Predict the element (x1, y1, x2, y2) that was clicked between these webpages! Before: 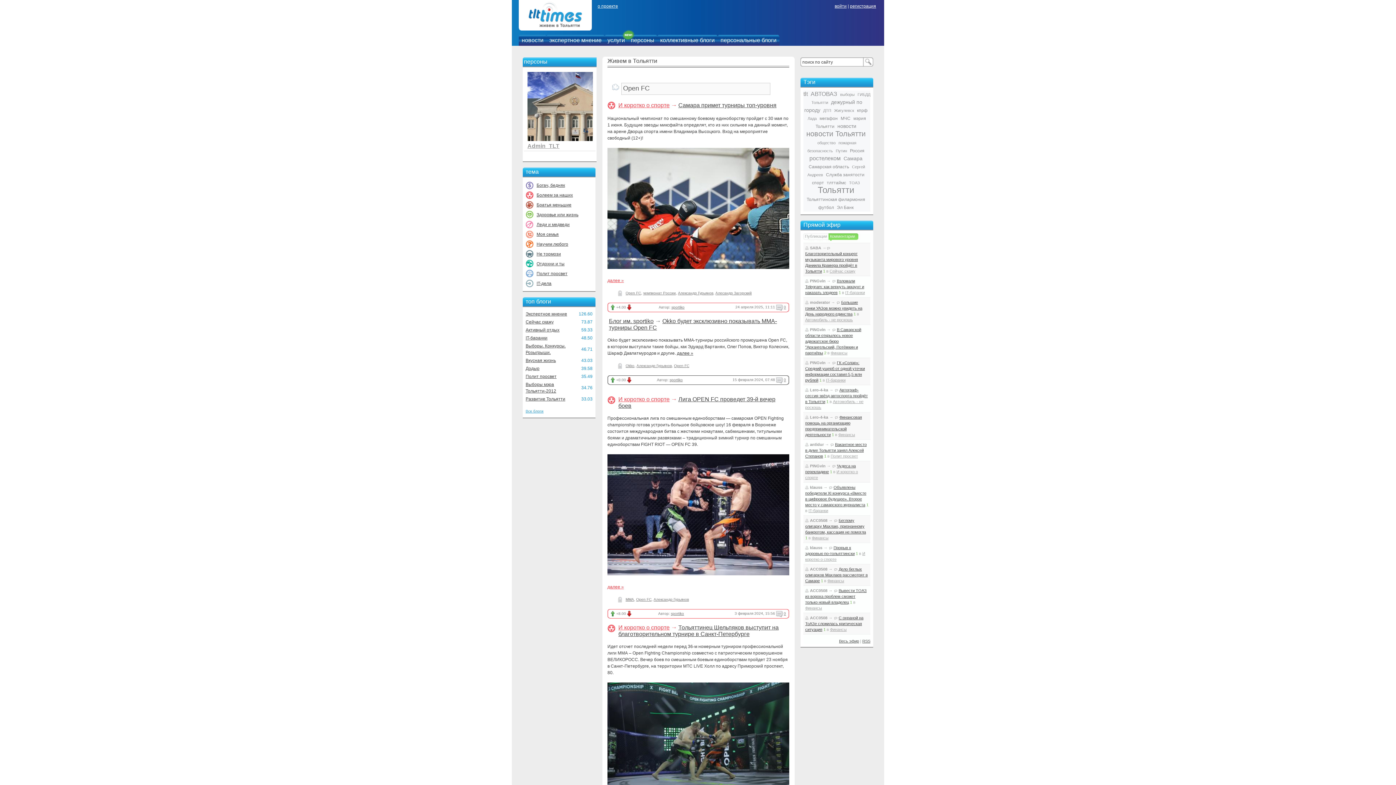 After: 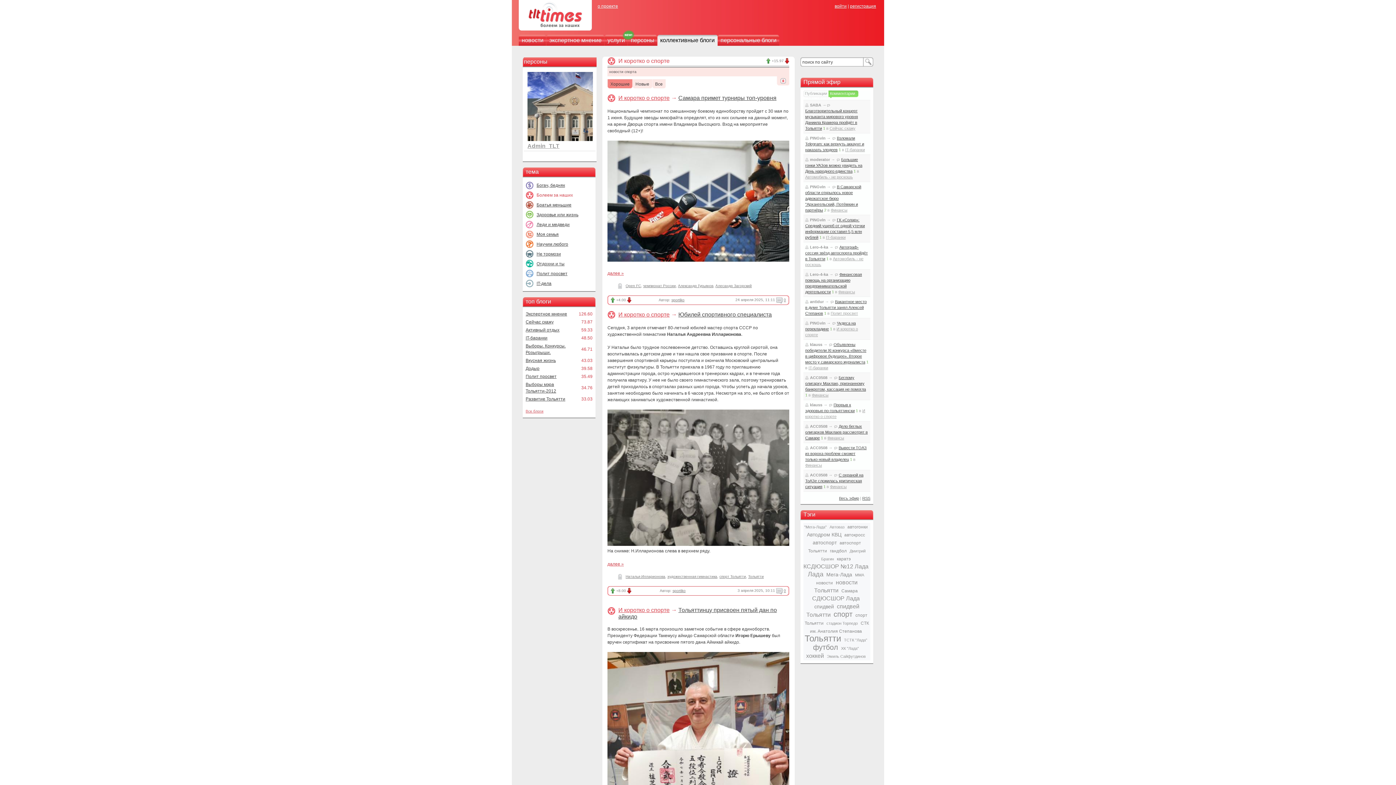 Action: label: И коротко о спорте bbox: (618, 102, 669, 108)